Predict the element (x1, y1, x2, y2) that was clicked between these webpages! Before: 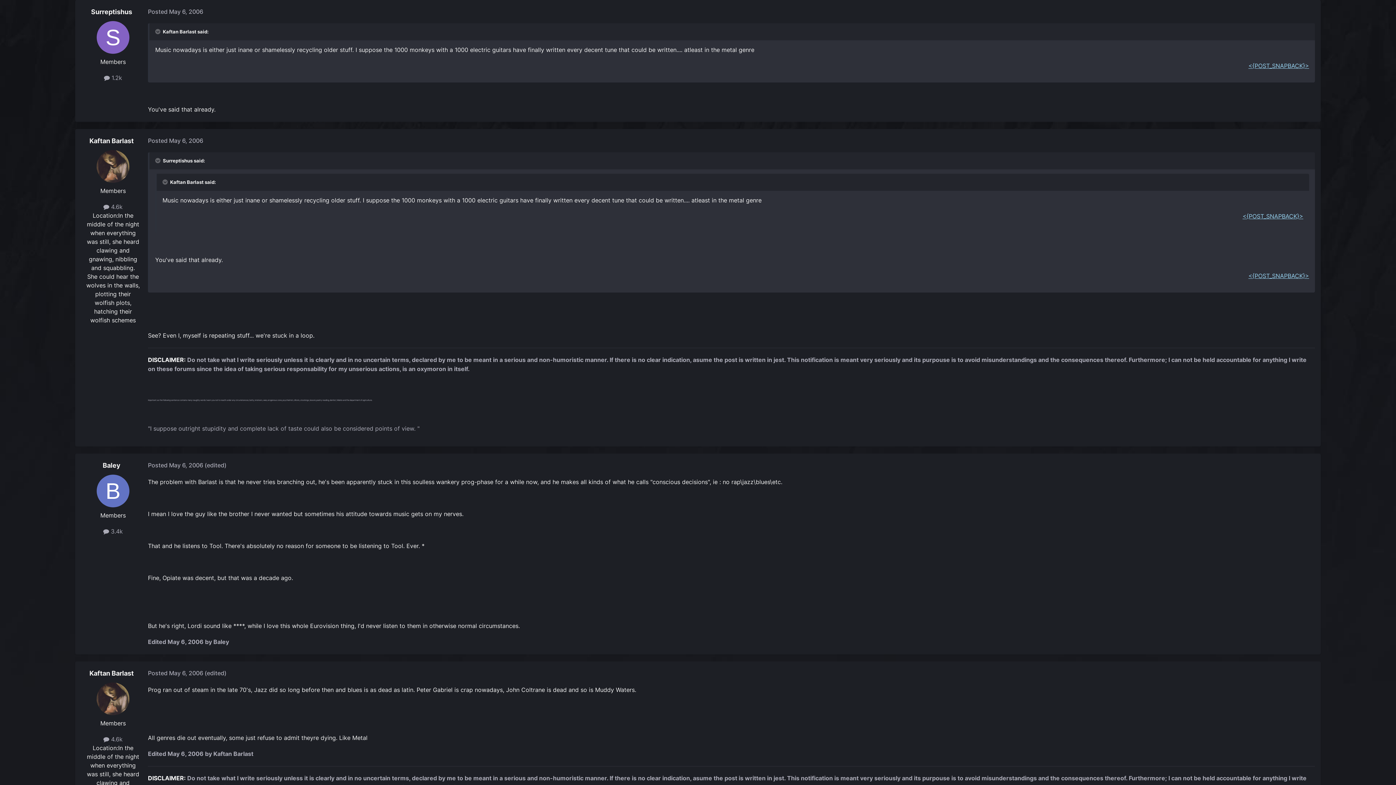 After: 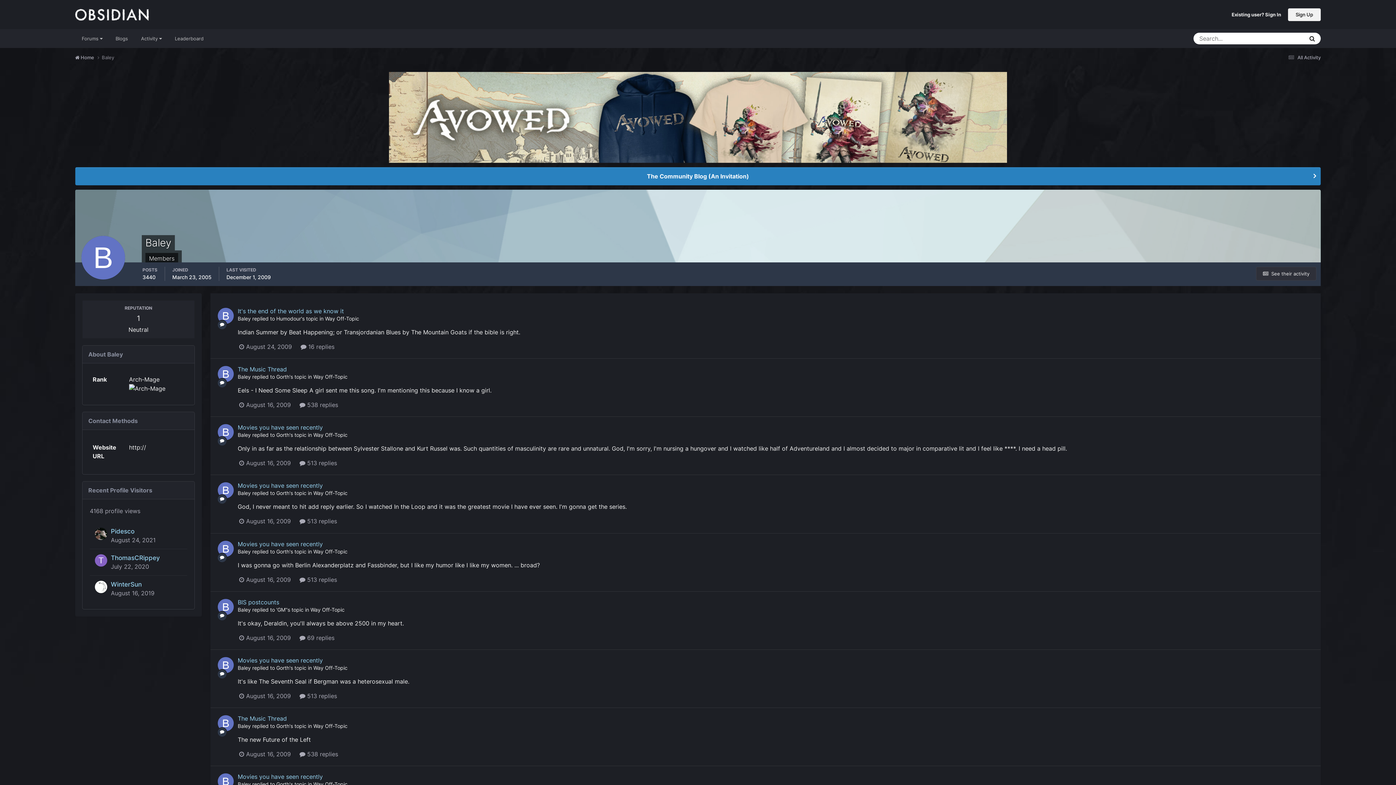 Action: bbox: (96, 474, 129, 507)